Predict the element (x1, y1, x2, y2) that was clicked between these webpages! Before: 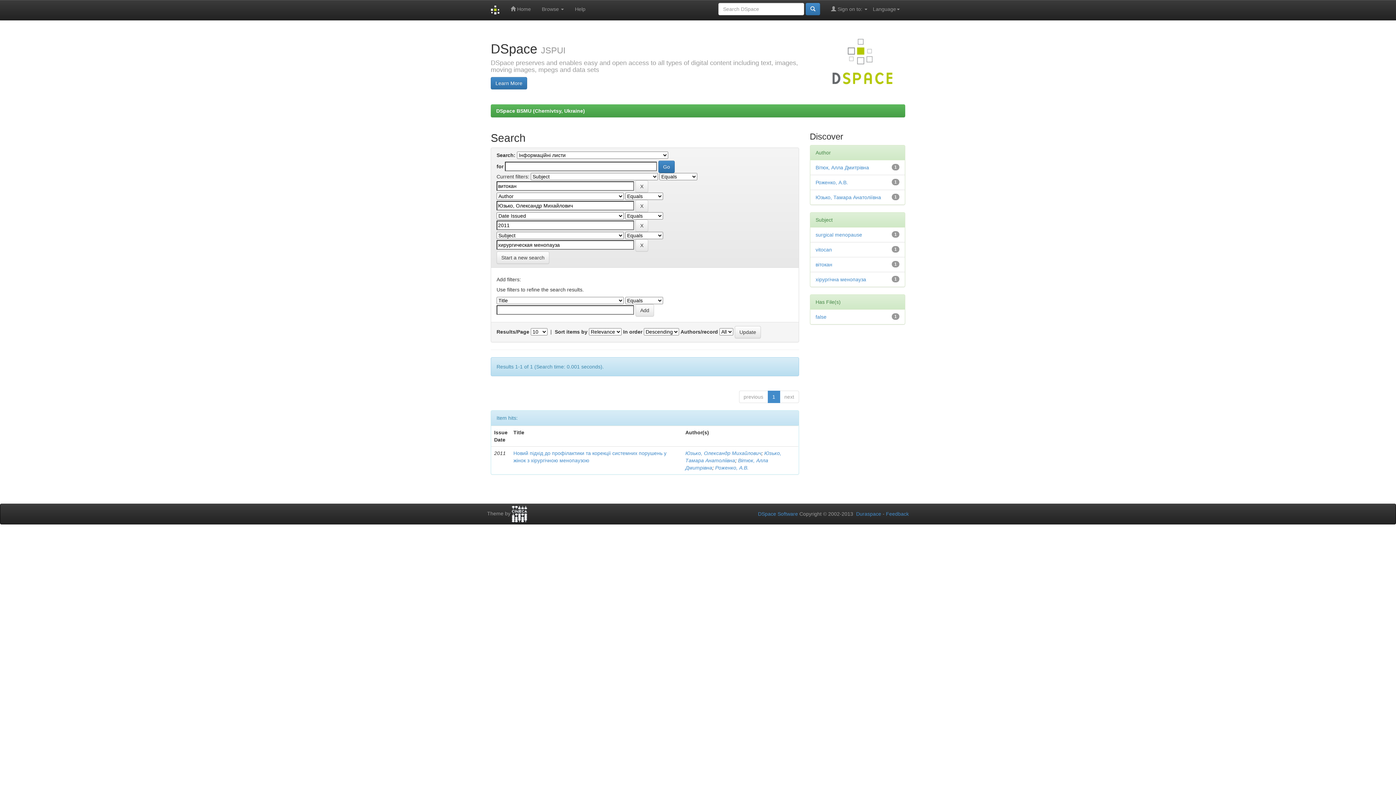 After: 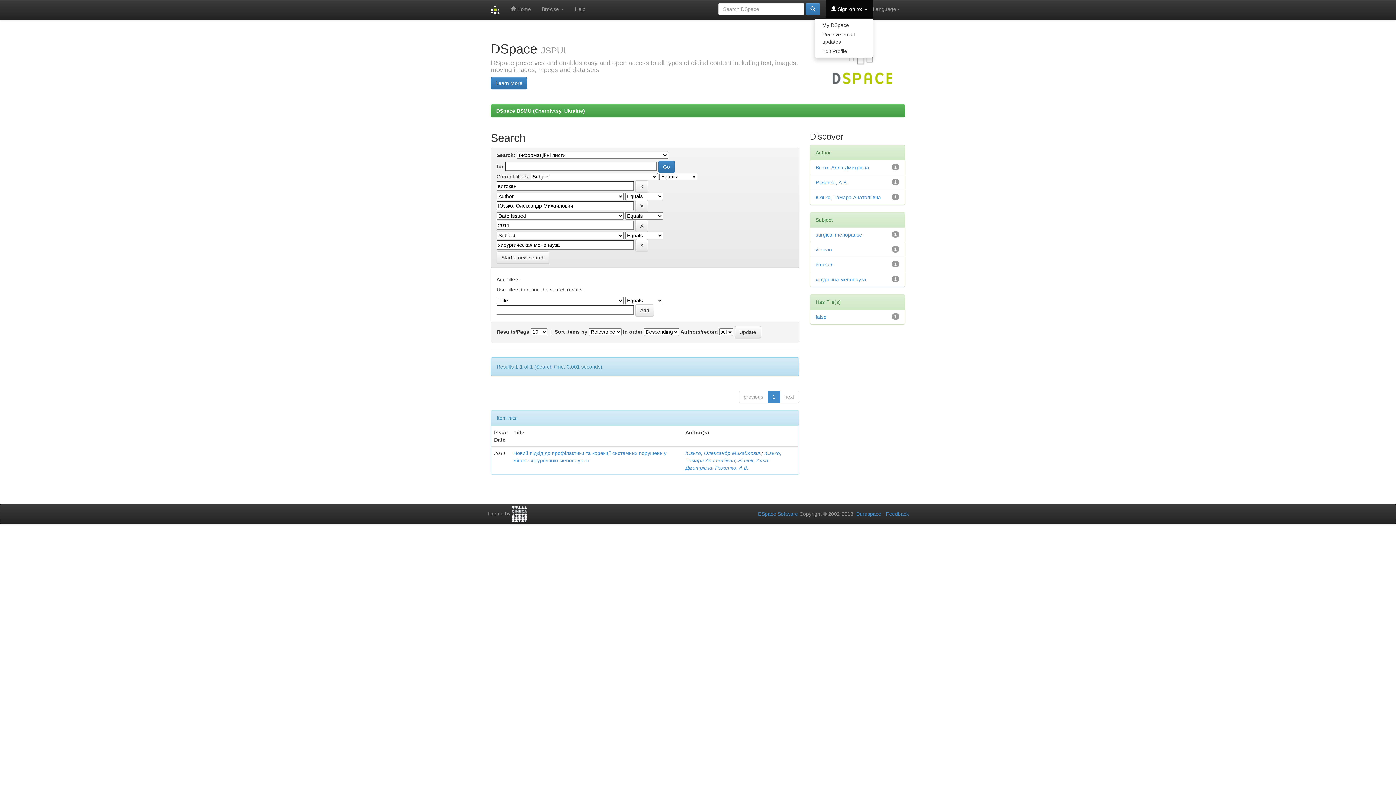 Action: bbox: (825, 0, 873, 18) label:  Sign on to: 